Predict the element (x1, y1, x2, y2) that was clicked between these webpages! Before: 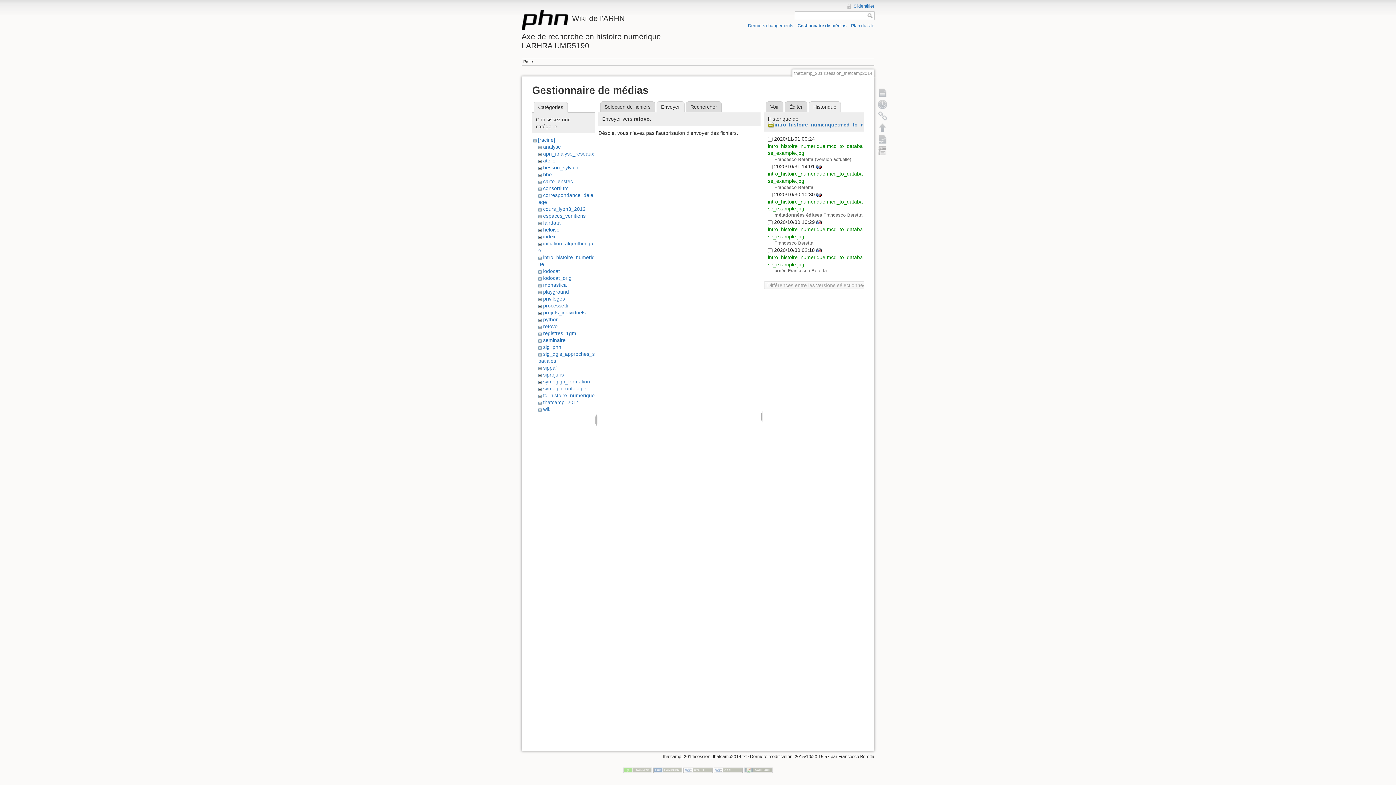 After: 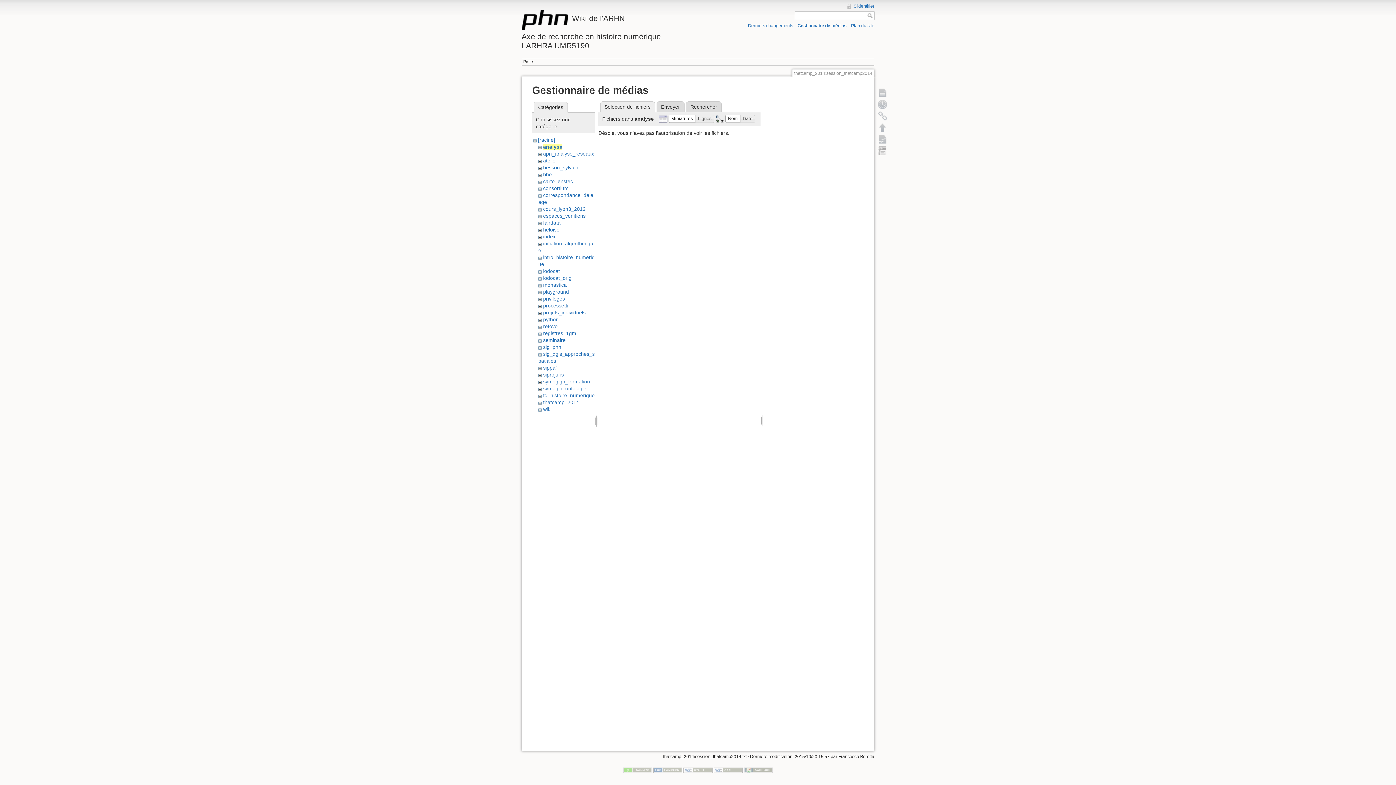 Action: bbox: (543, 143, 561, 149) label: analyse